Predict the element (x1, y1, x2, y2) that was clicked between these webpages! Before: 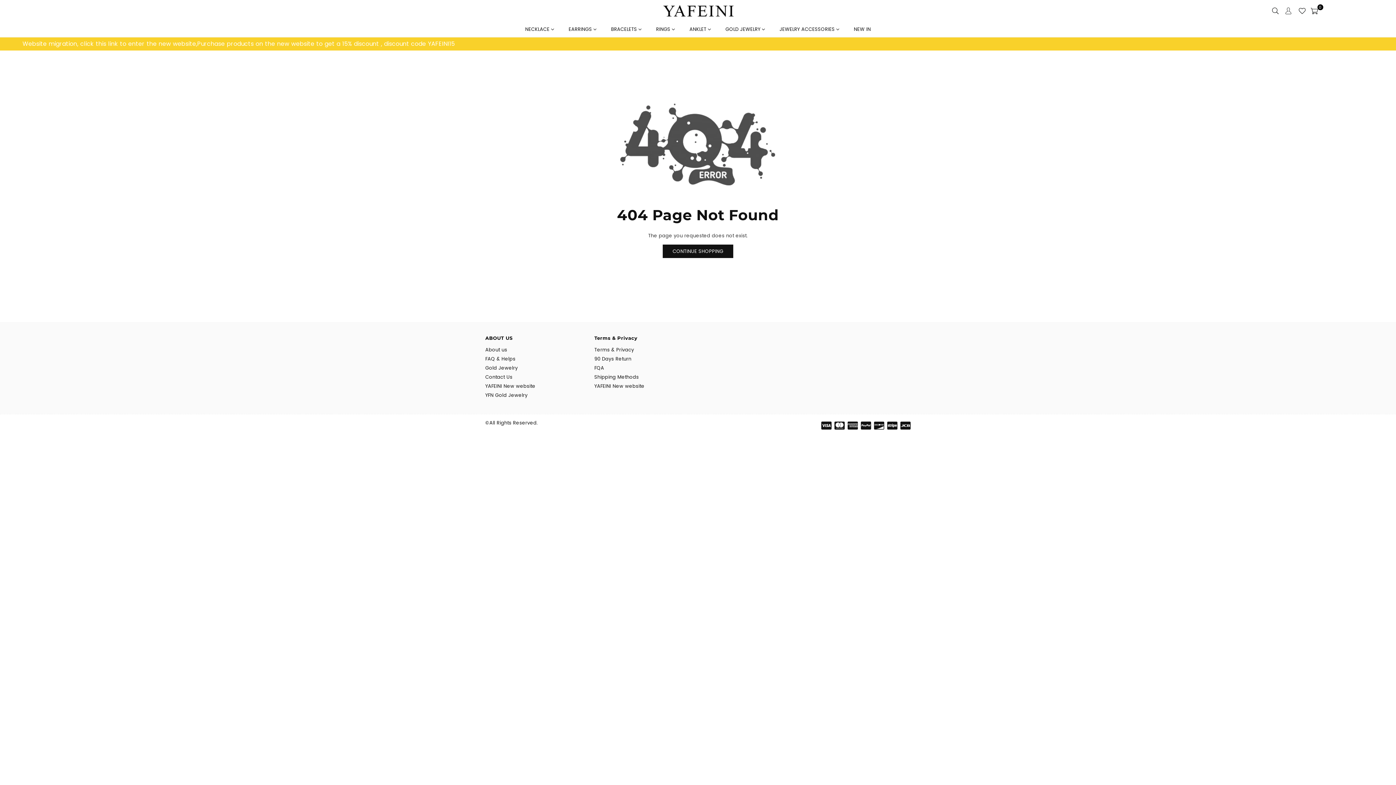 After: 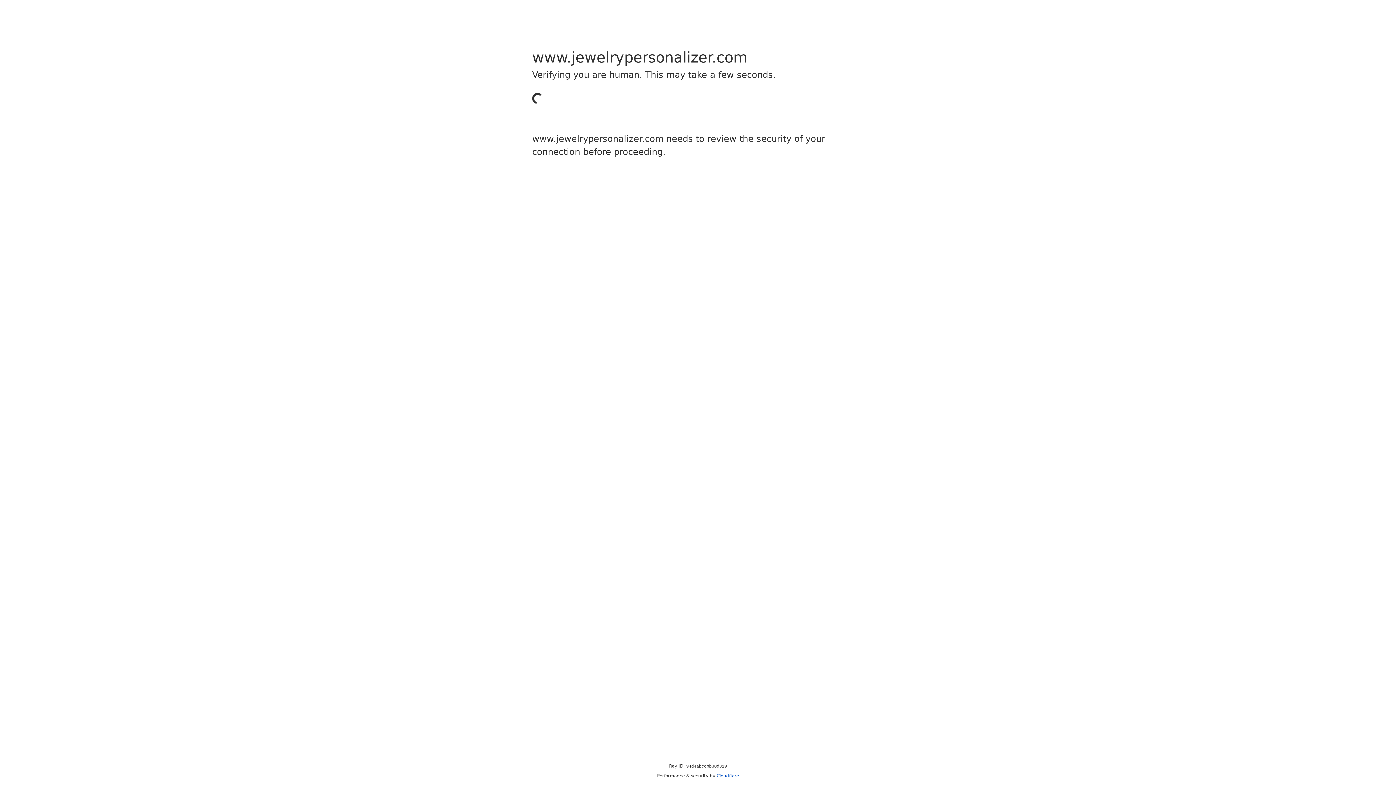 Action: label: Terms & Privacy bbox: (594, 346, 634, 353)